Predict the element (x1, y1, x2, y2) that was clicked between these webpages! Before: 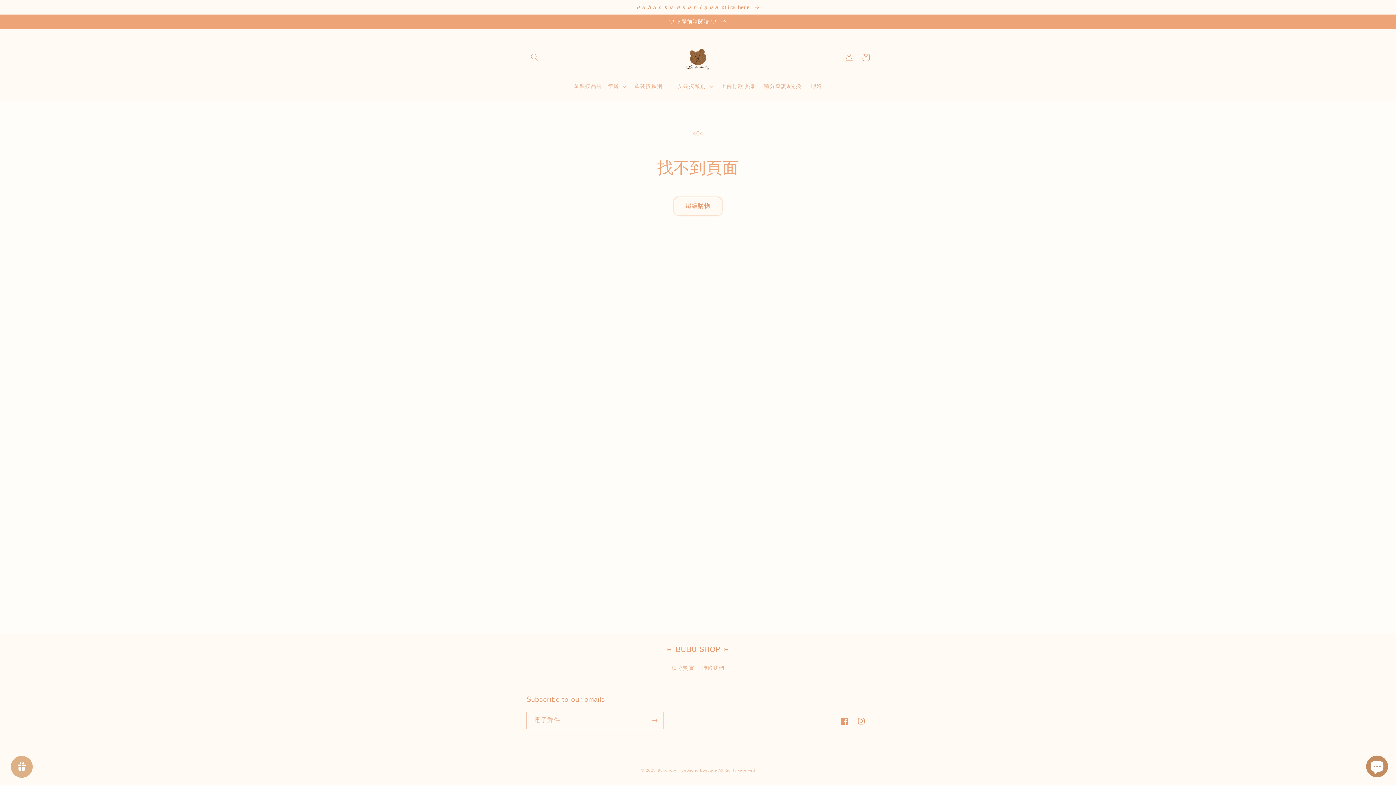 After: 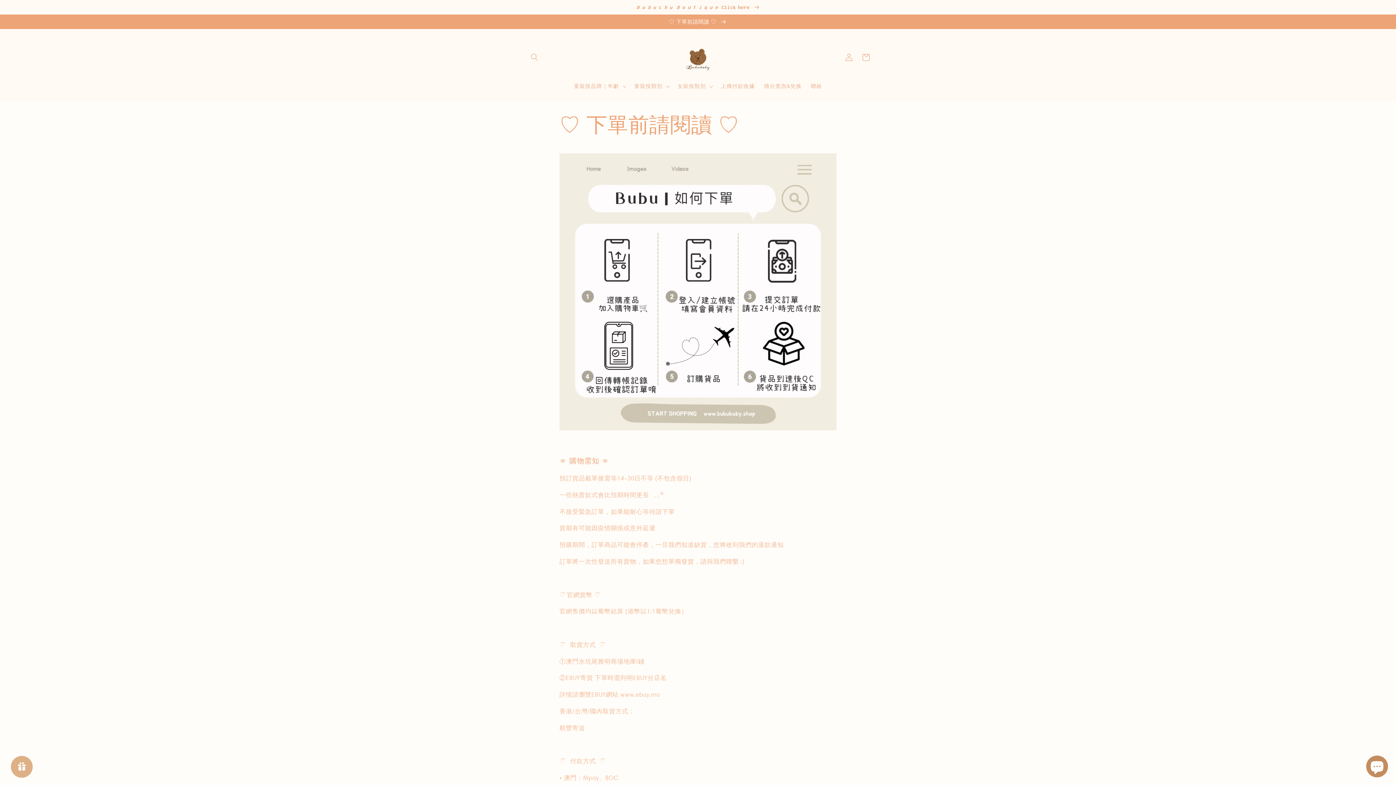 Action: bbox: (0, 14, 1396, 28) label: ♡ 下單前請閱讀 ♡ 